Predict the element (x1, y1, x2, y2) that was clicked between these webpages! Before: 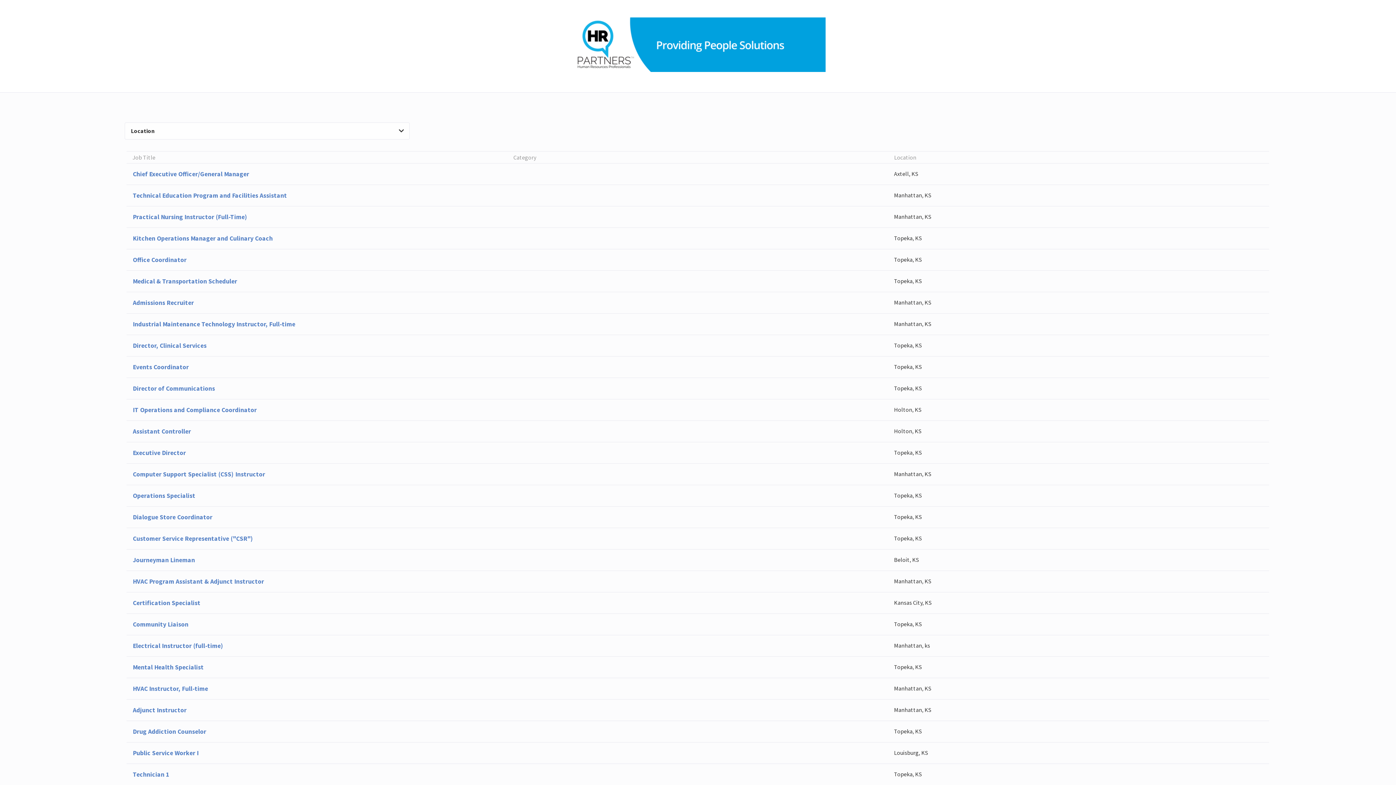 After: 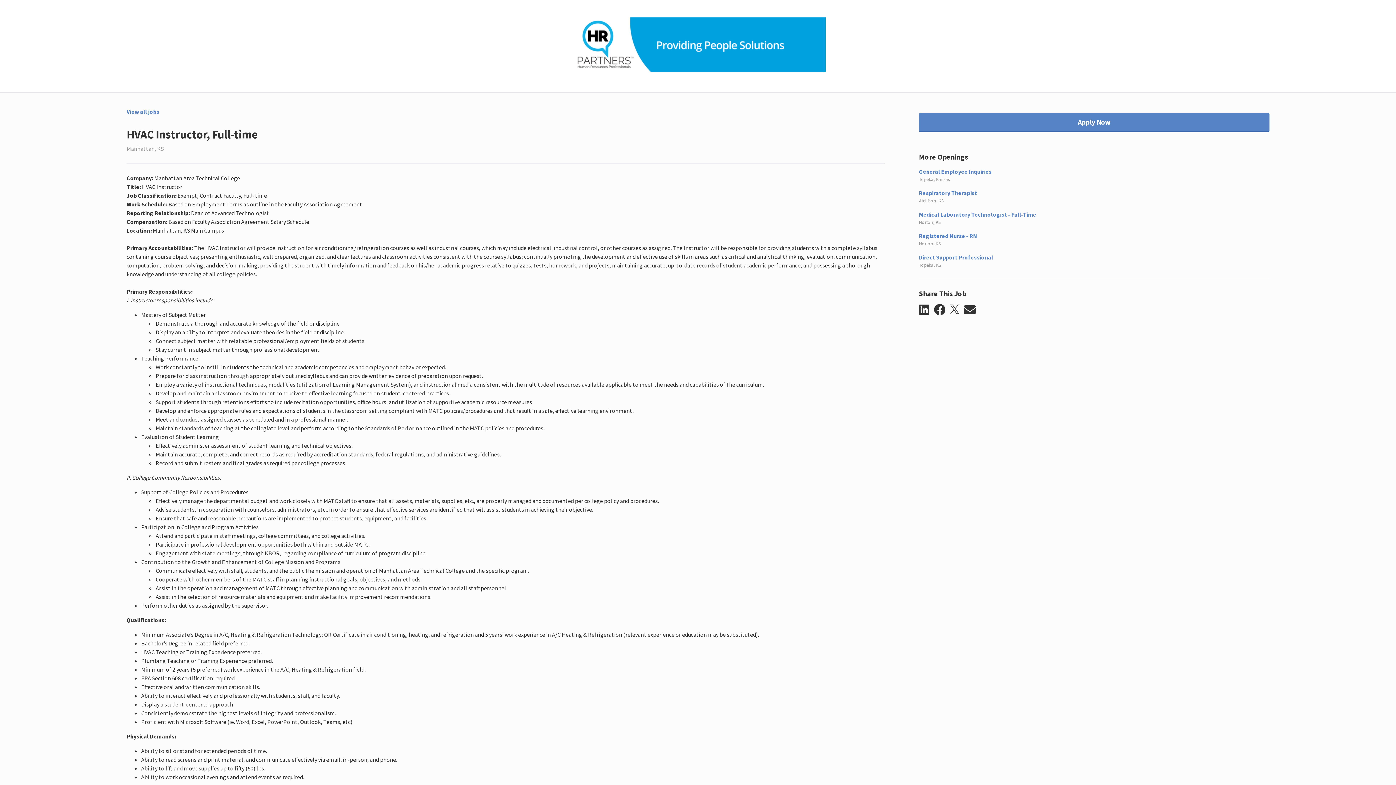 Action: bbox: (126, 678, 1269, 699) label: HVAC Instructor, Full-time
Manhattan, KS